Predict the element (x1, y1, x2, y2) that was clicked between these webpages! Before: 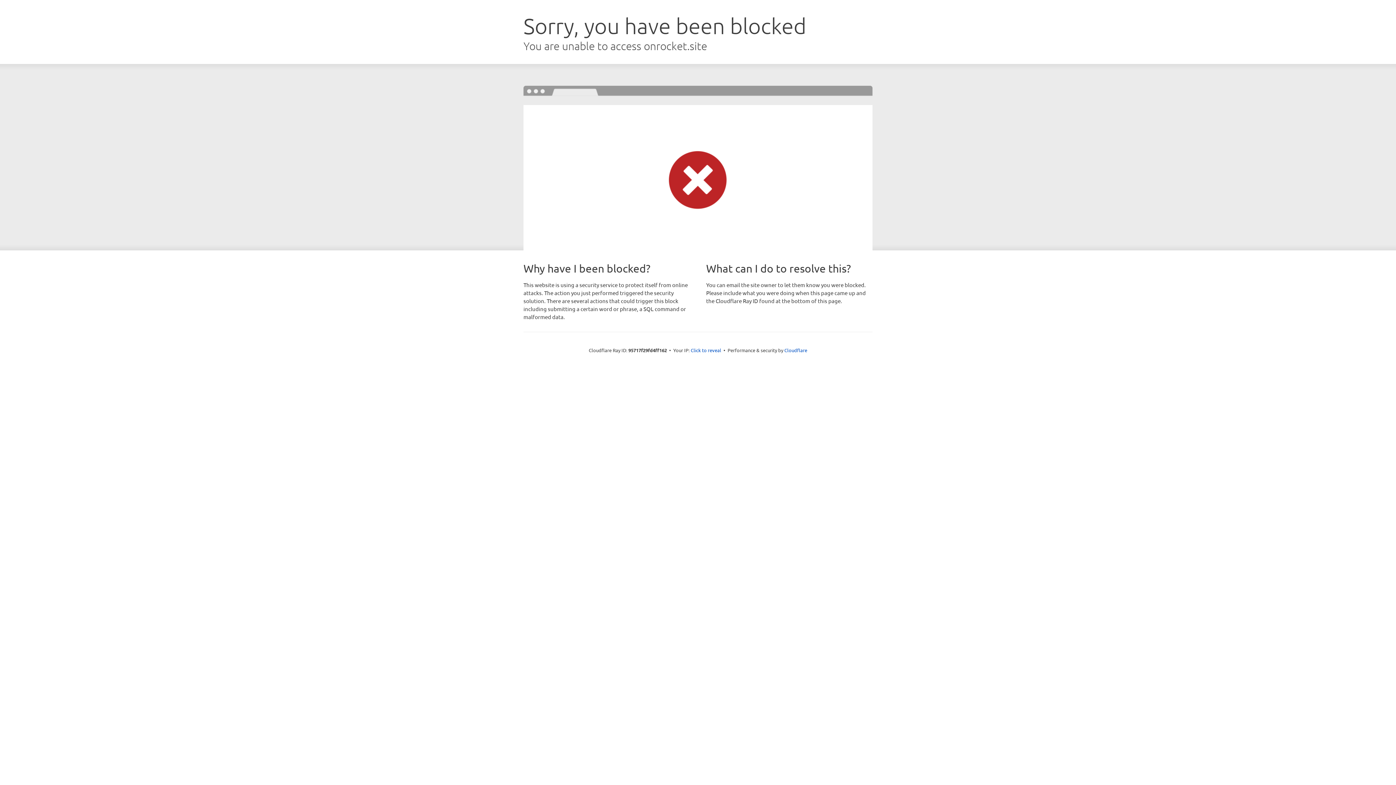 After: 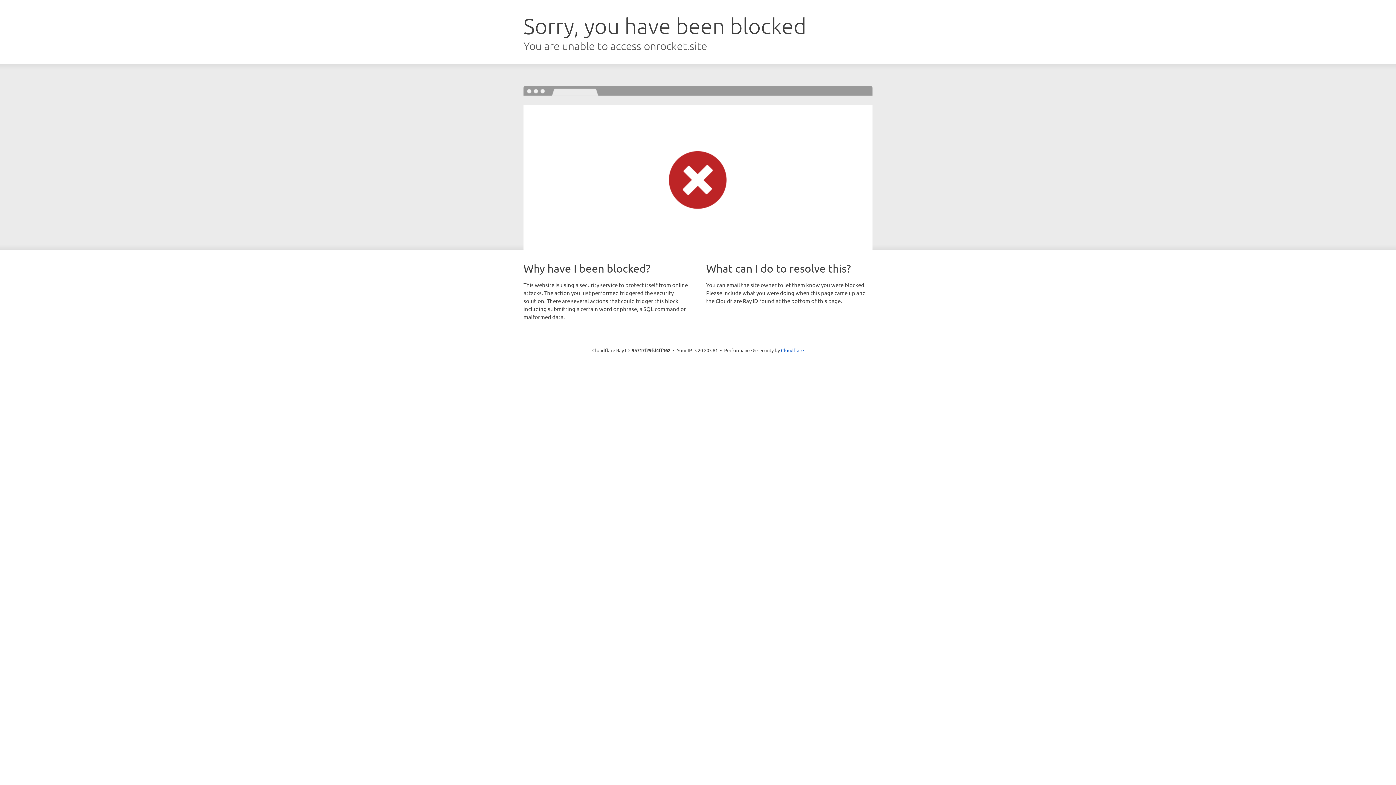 Action: label: Click to reveal bbox: (690, 346, 721, 353)